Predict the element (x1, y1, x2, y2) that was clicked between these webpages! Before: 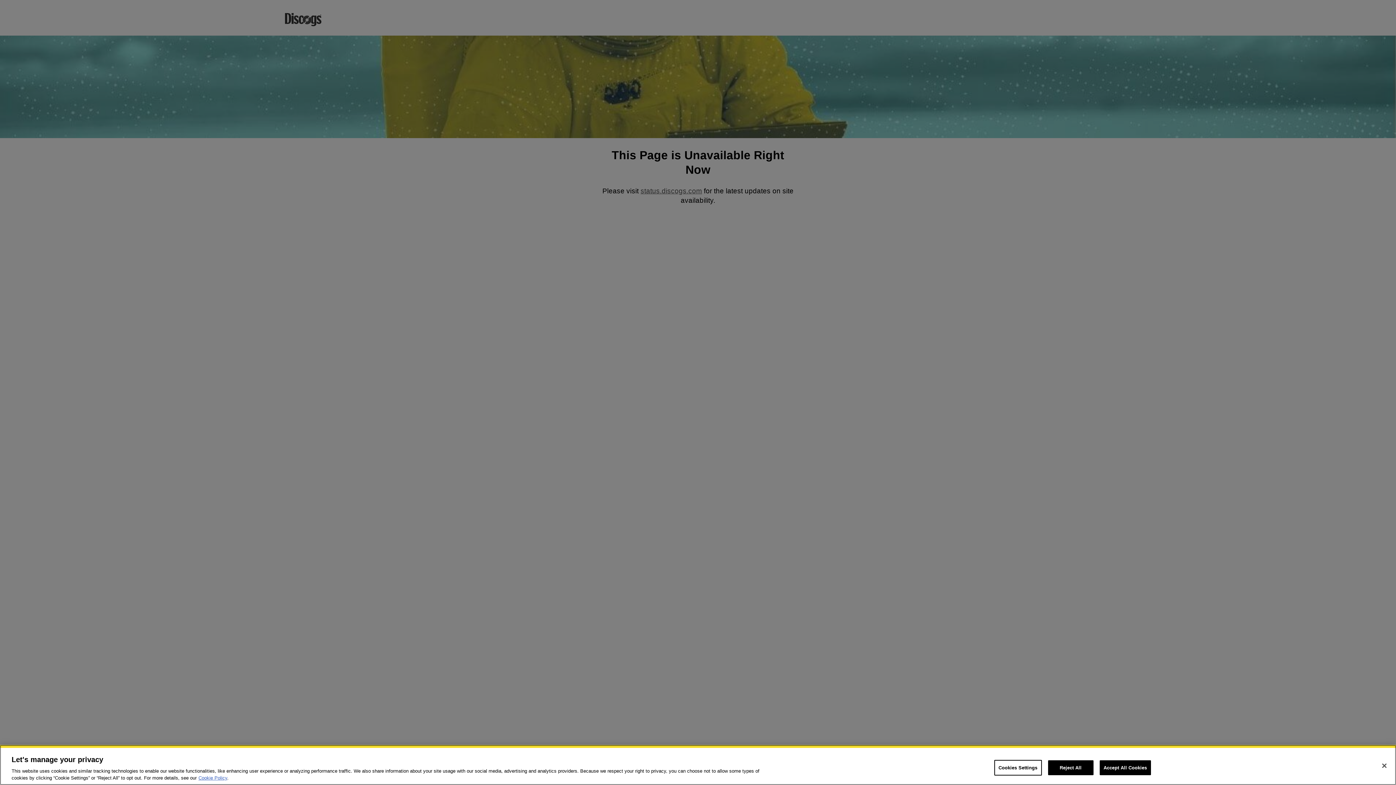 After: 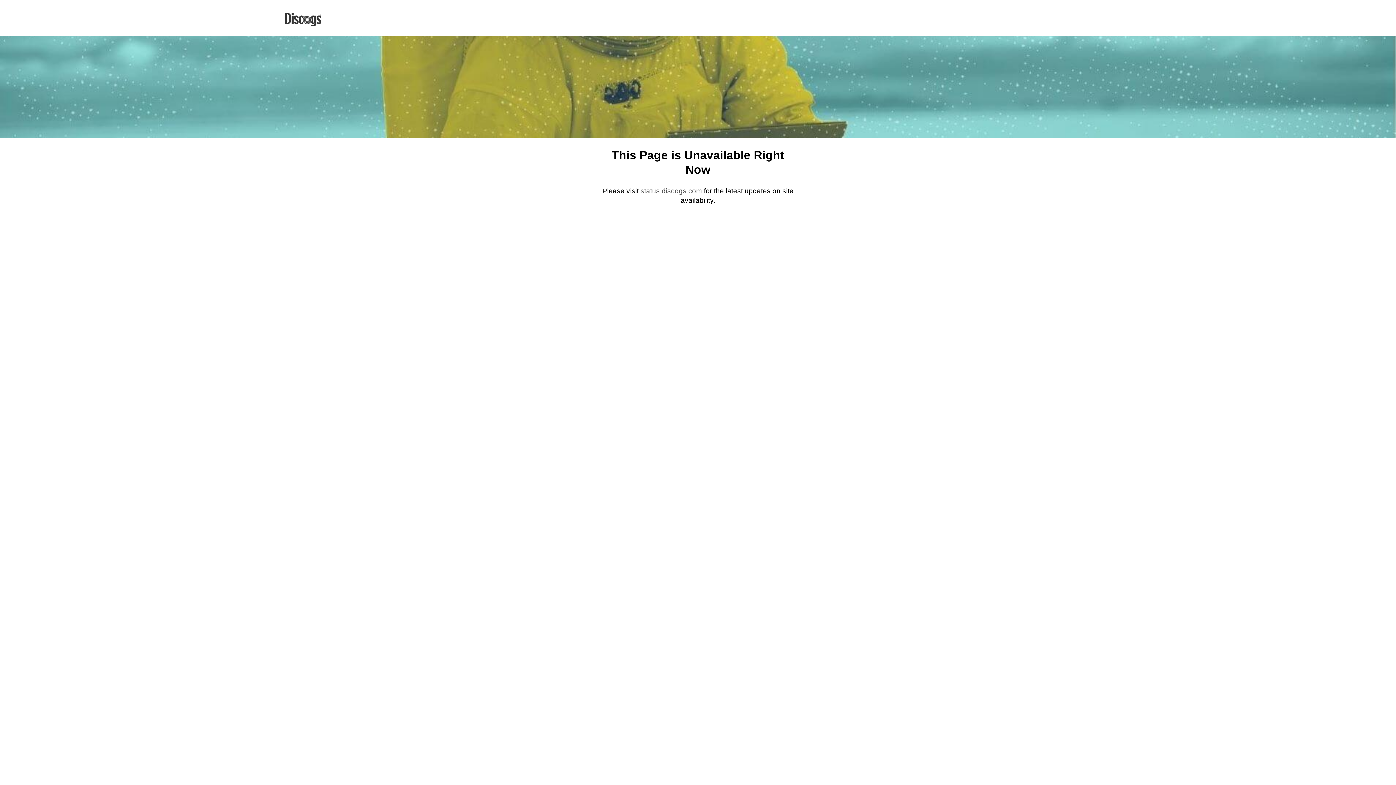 Action: label: Accept All Cookies bbox: (1099, 760, 1151, 775)